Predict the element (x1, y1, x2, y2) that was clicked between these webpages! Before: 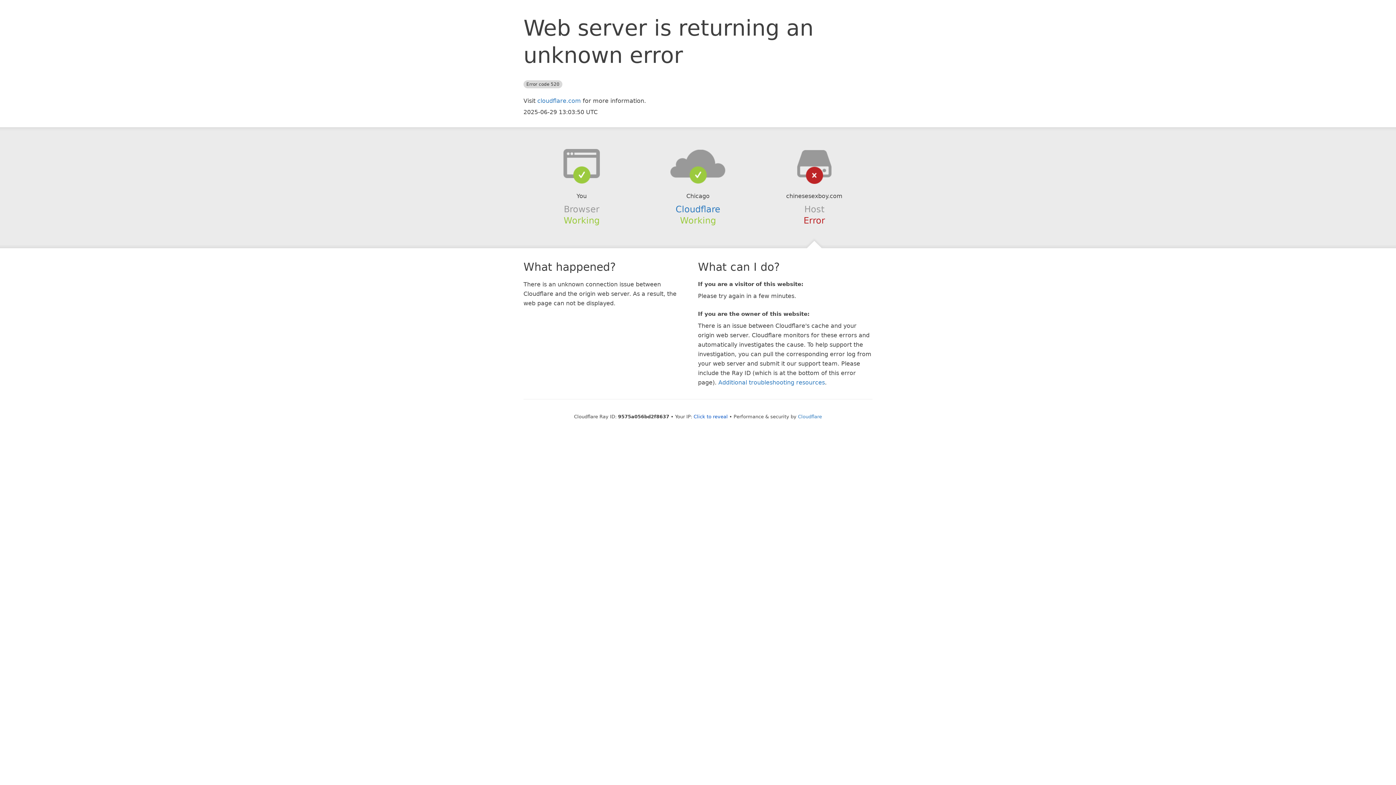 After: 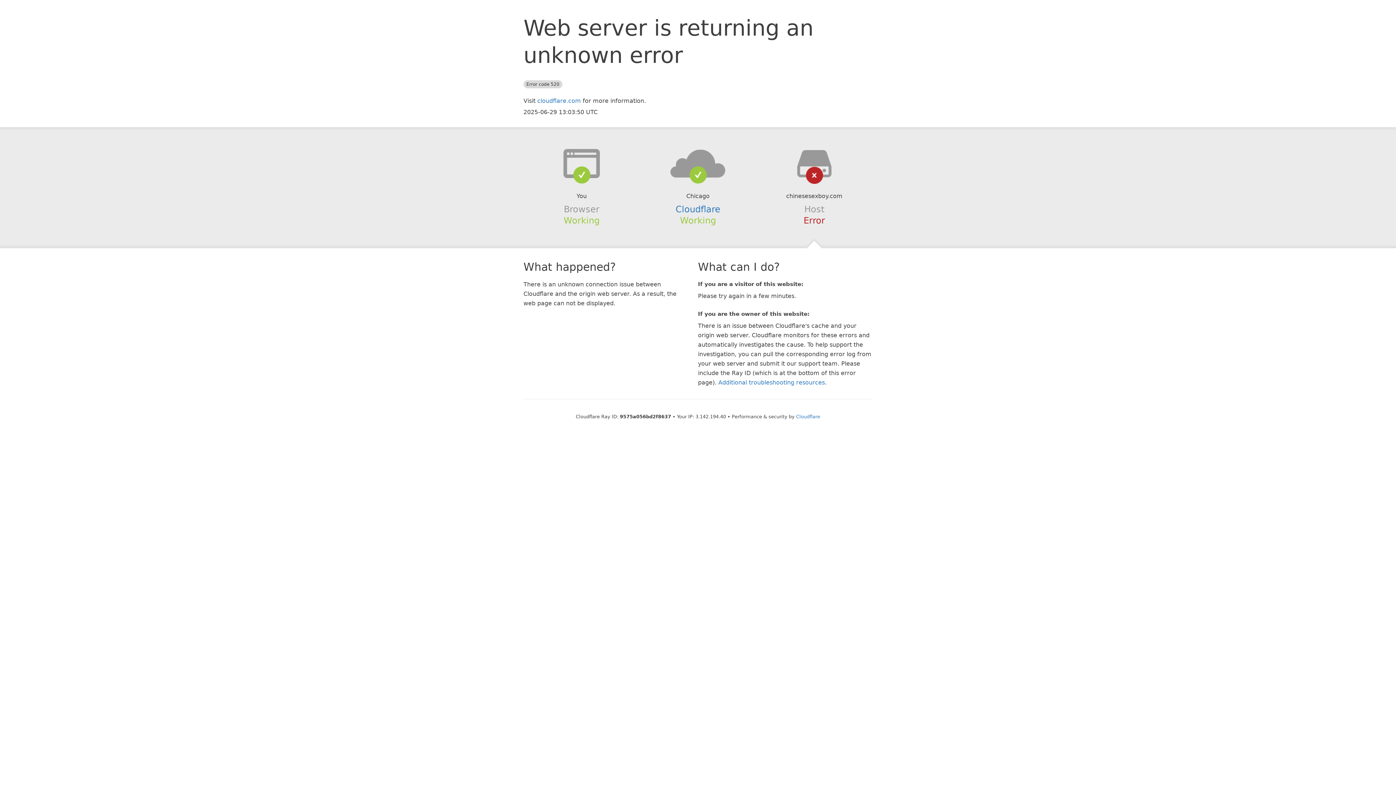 Action: bbox: (693, 414, 728, 419) label: Click to reveal